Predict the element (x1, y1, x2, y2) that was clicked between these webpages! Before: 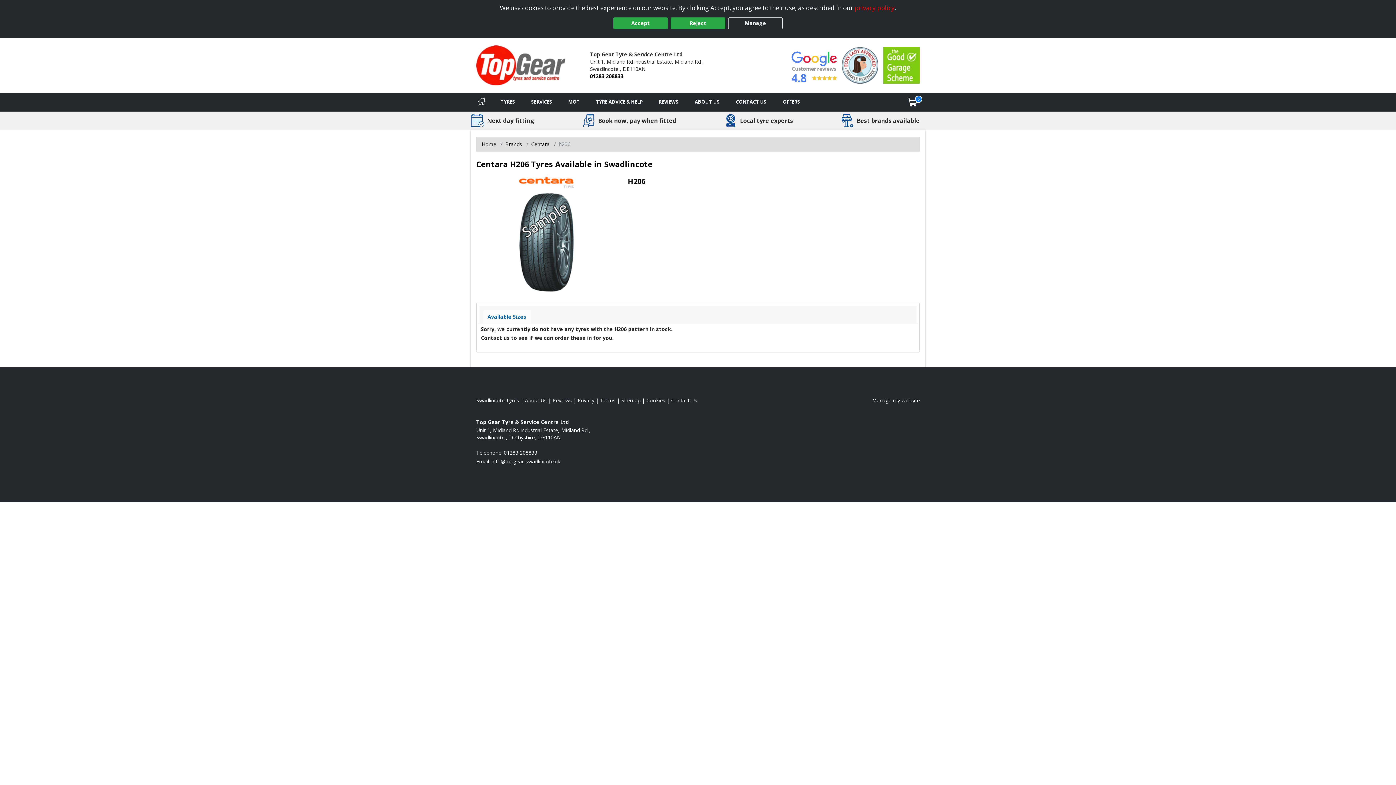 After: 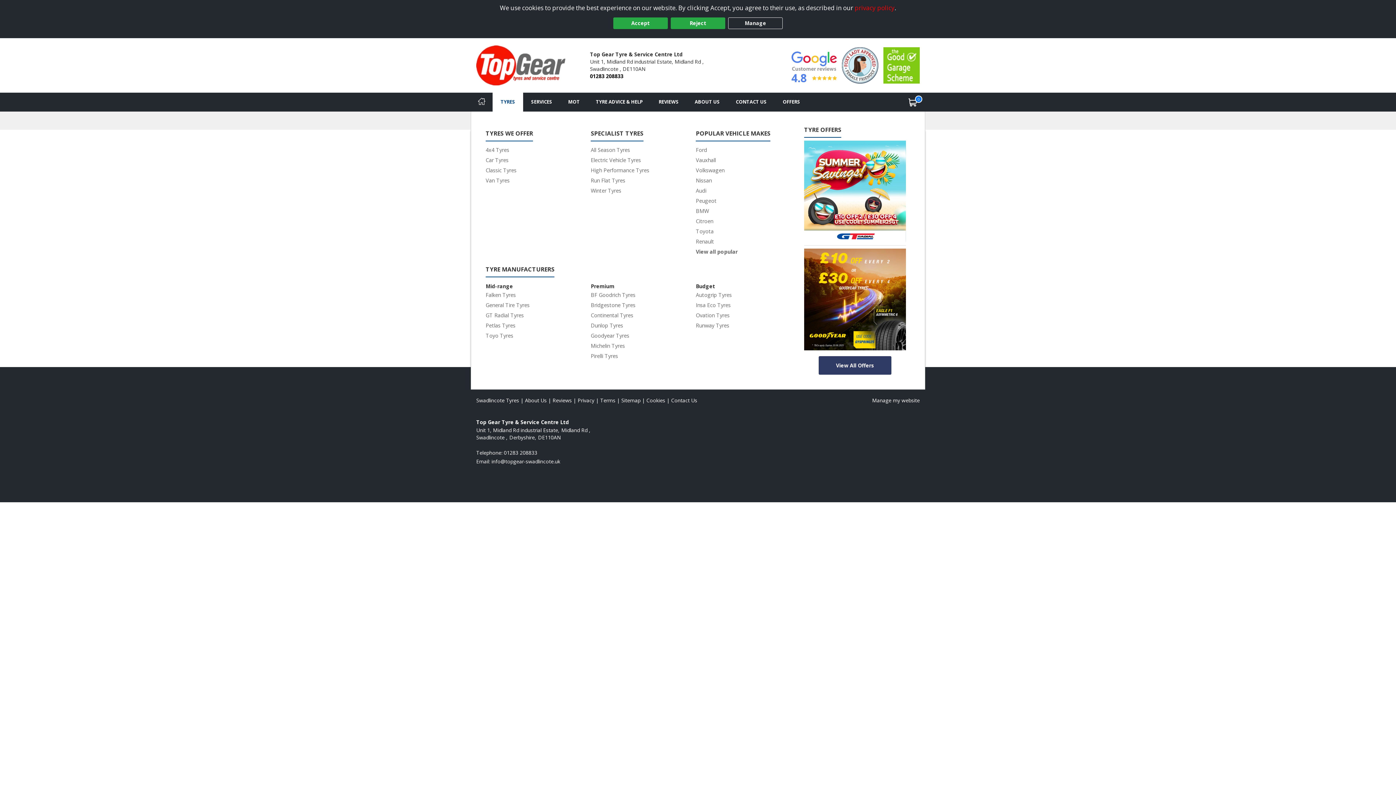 Action: bbox: (492, 92, 523, 111) label: Tyres